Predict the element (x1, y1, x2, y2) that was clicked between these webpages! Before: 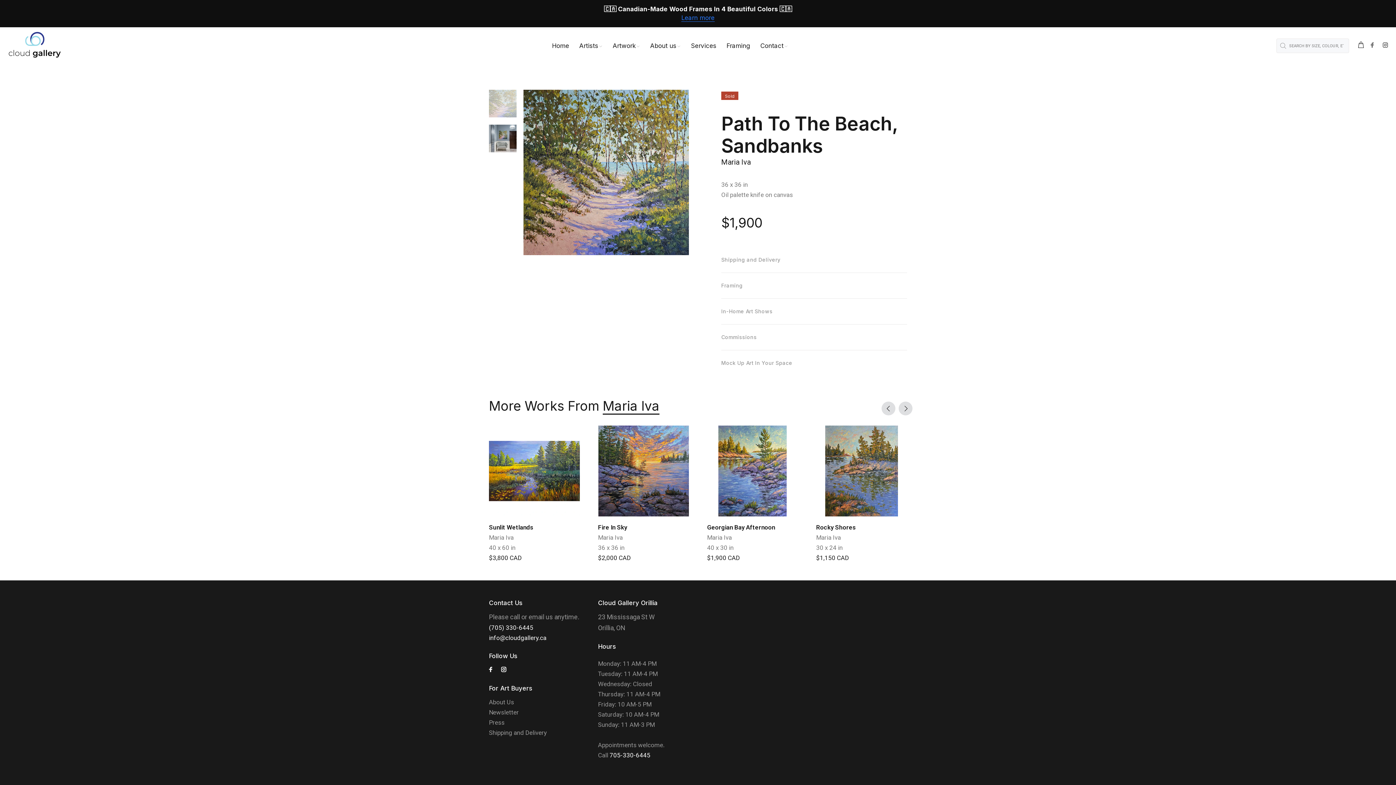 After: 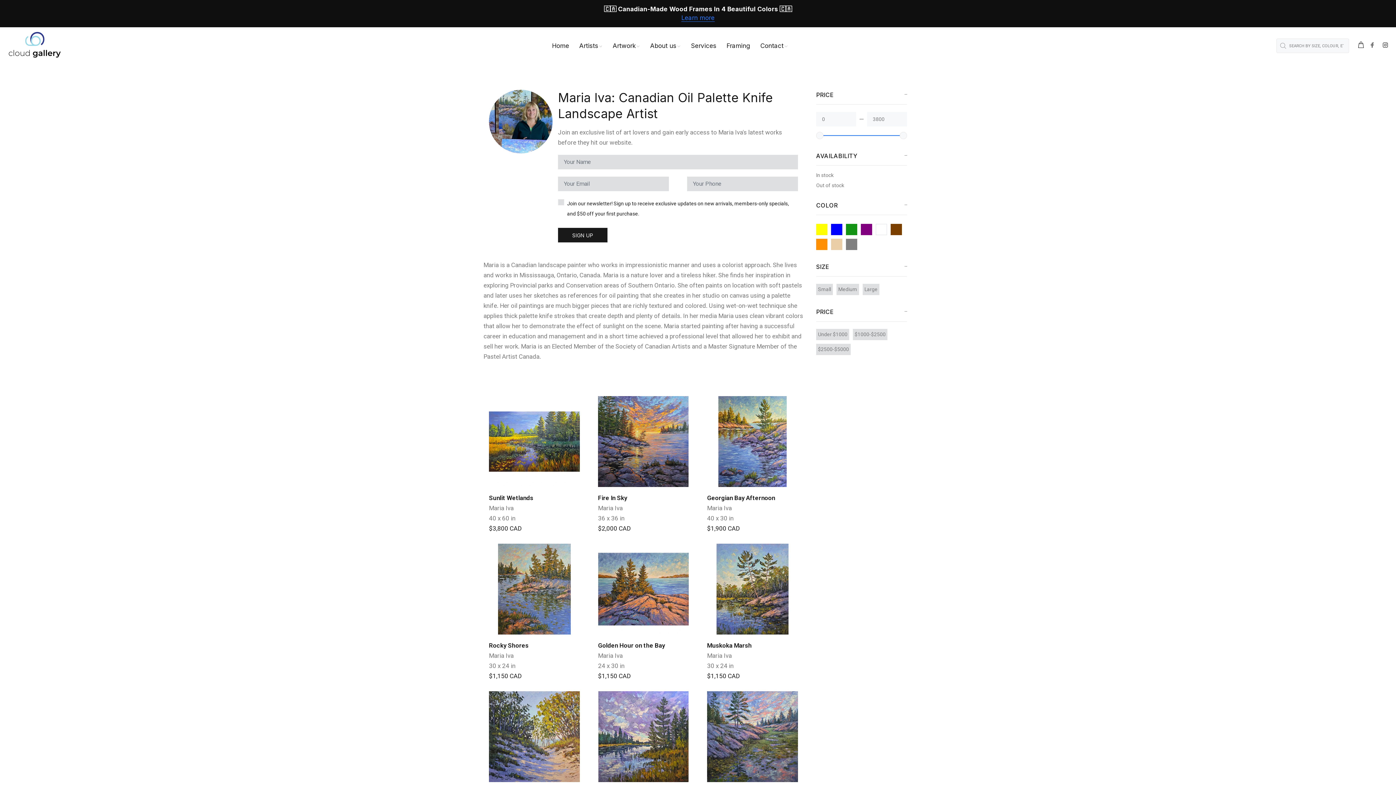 Action: bbox: (707, 534, 732, 541) label: Maria Iva